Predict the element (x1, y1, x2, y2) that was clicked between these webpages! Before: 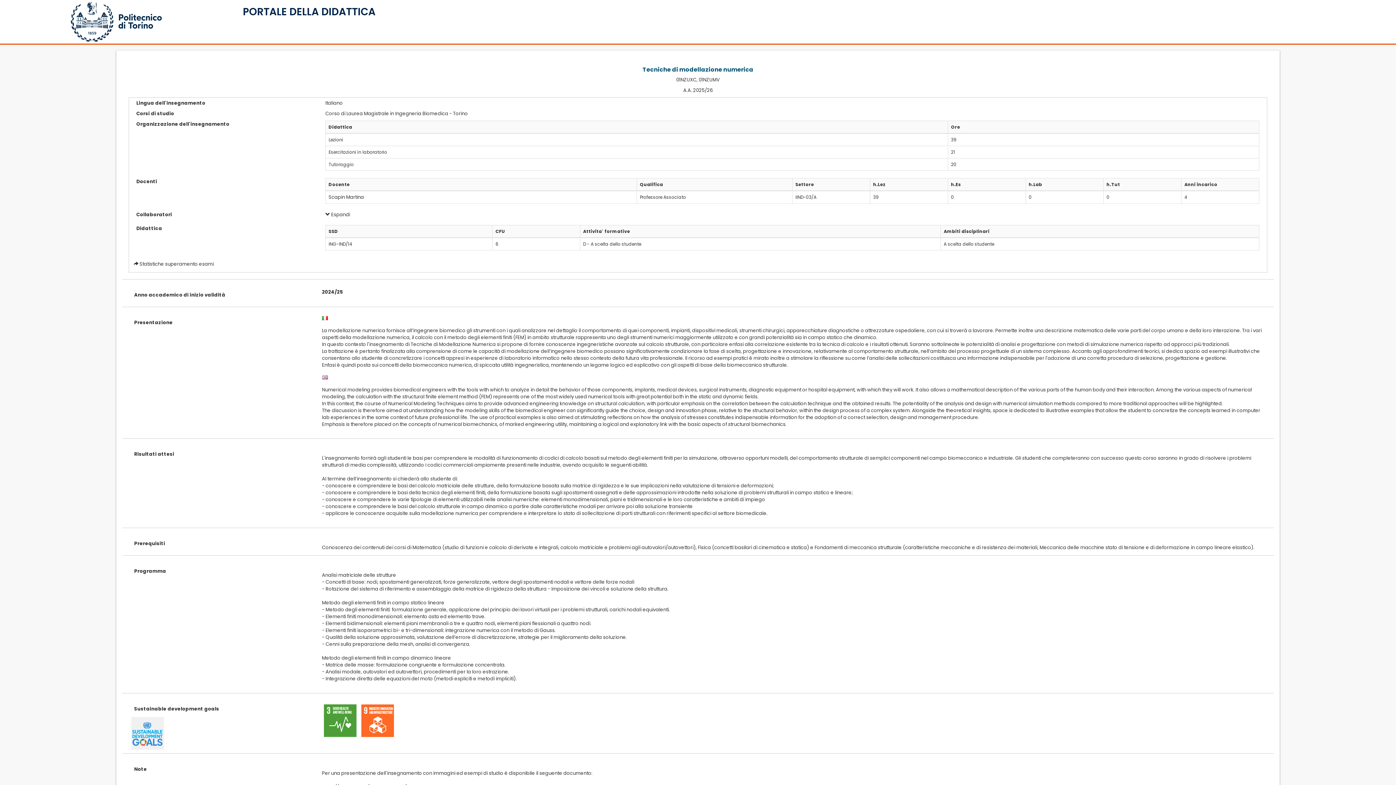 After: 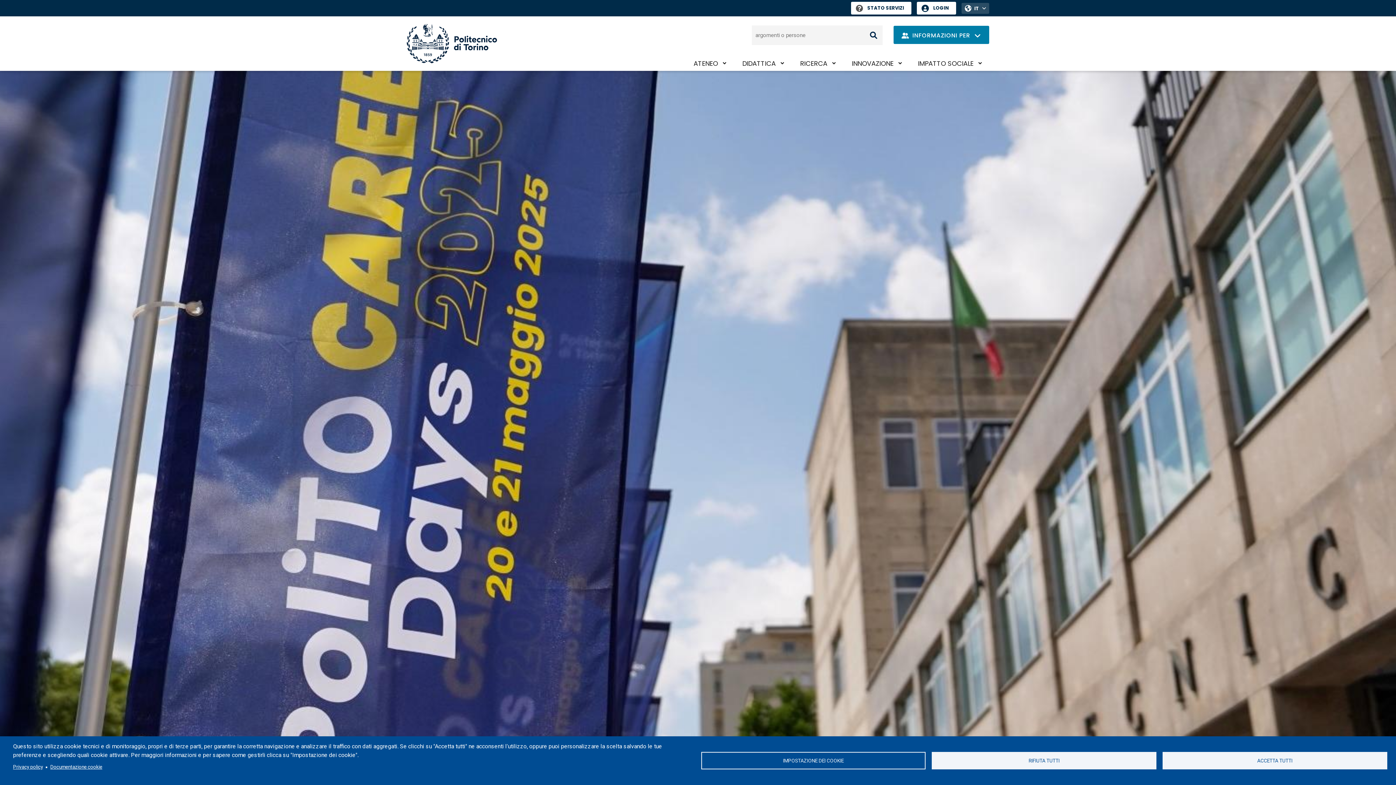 Action: bbox: (70, 16, 161, 25)